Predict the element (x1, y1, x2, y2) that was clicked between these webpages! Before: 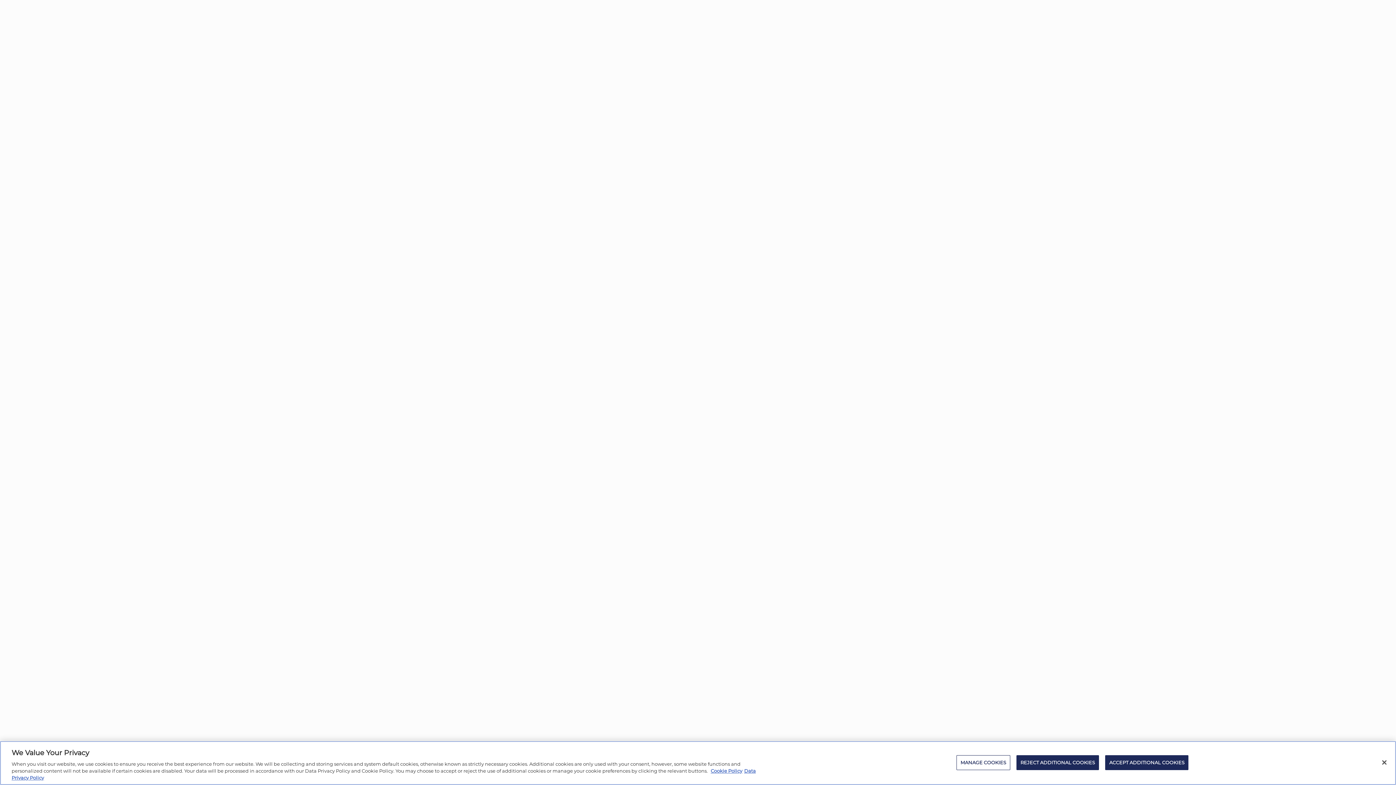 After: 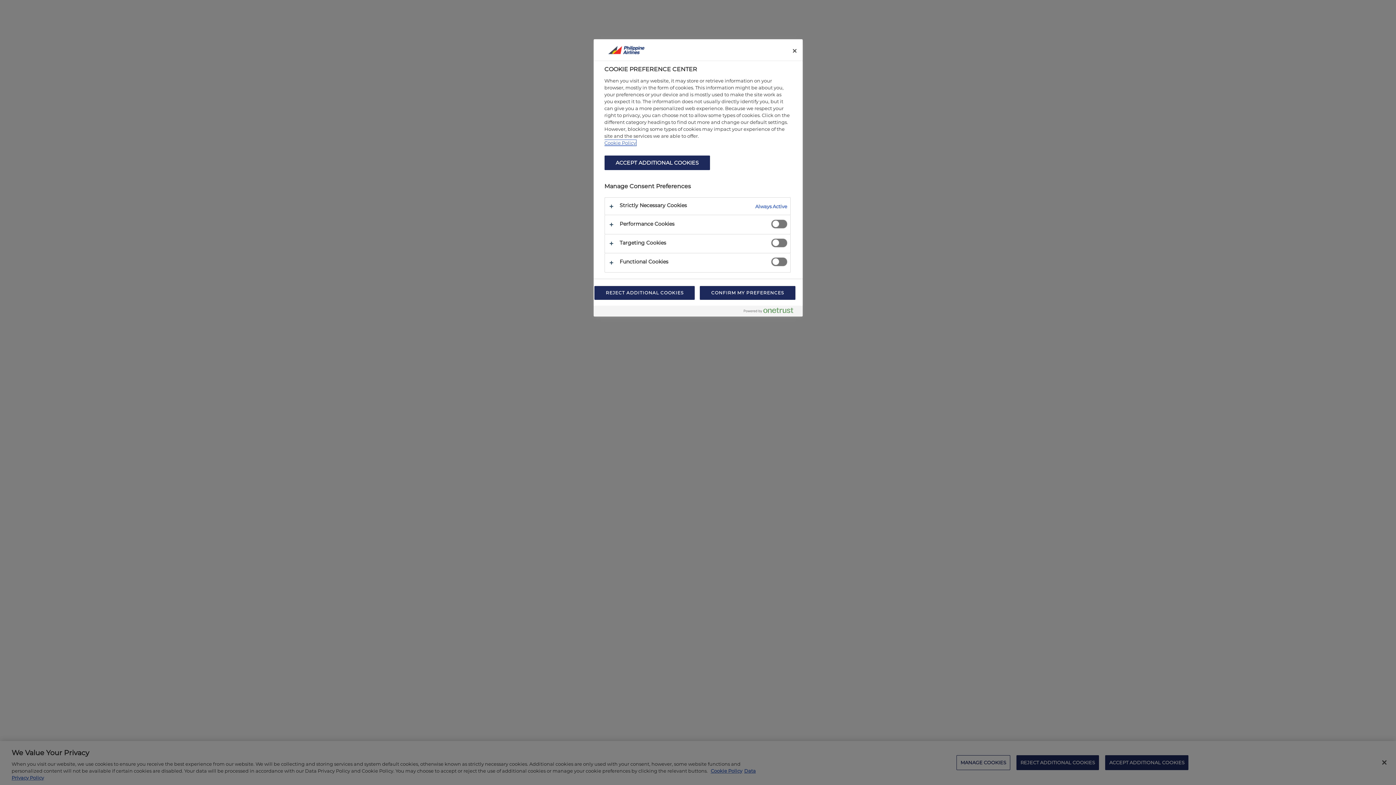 Action: label: MANAGE COOKIES bbox: (956, 755, 1010, 770)